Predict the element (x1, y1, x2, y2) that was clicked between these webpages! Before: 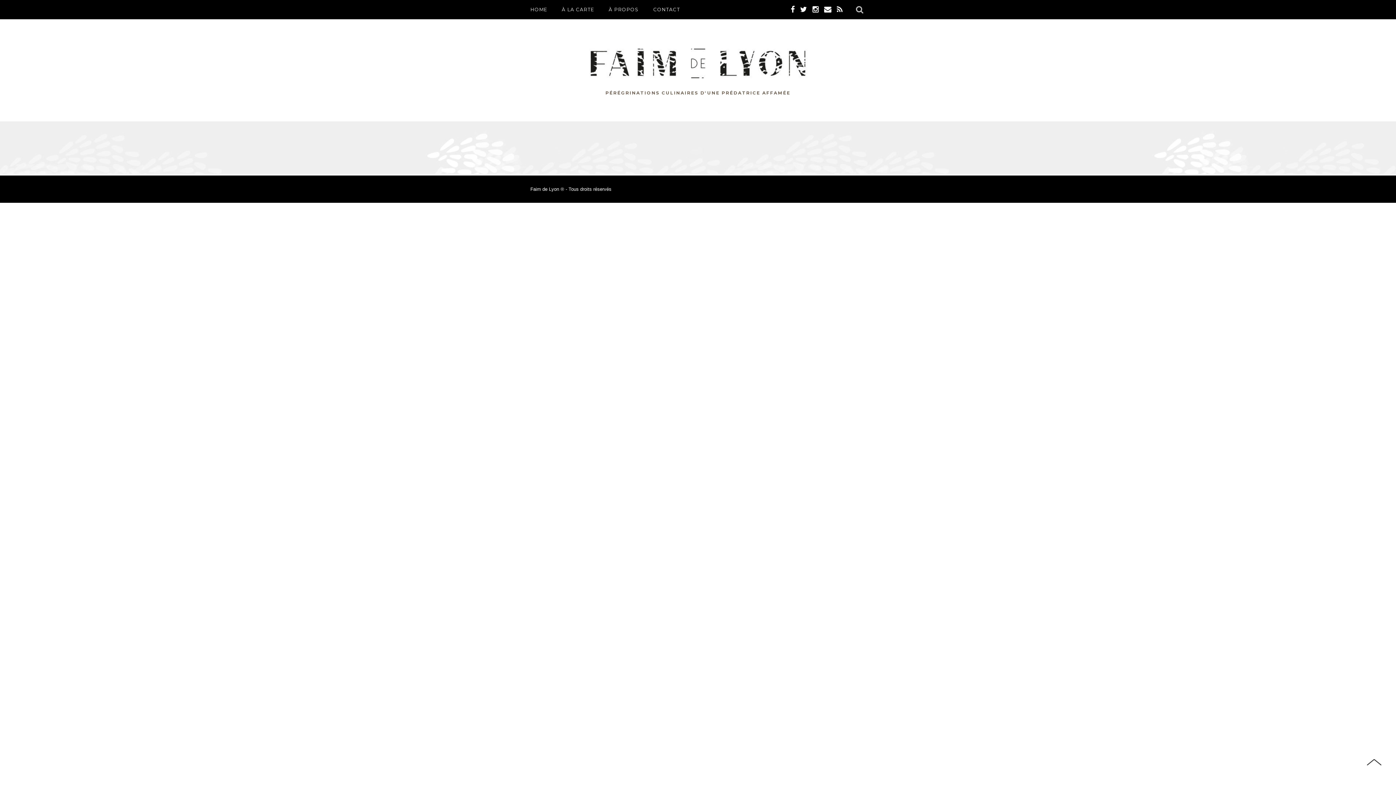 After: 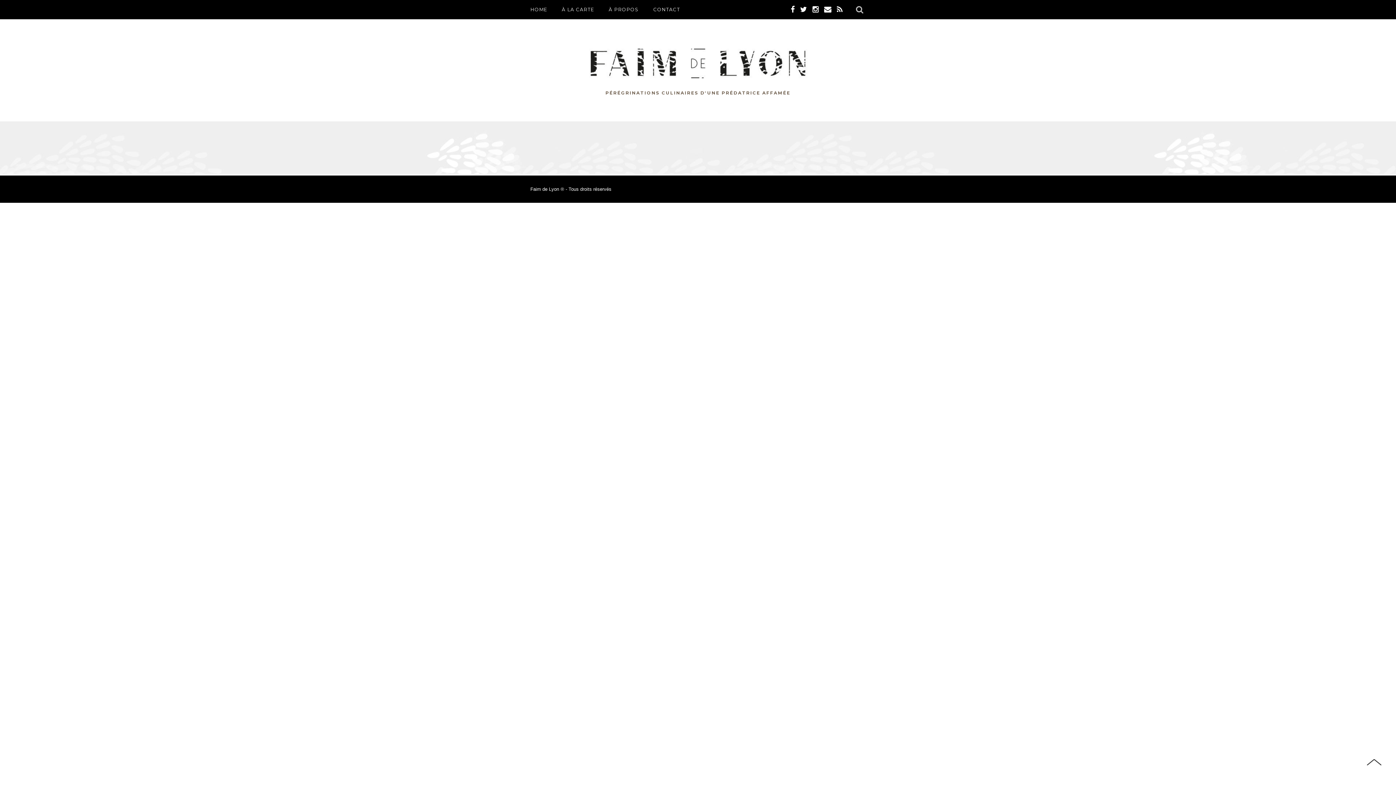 Action: bbox: (1360, 752, 1389, 774)